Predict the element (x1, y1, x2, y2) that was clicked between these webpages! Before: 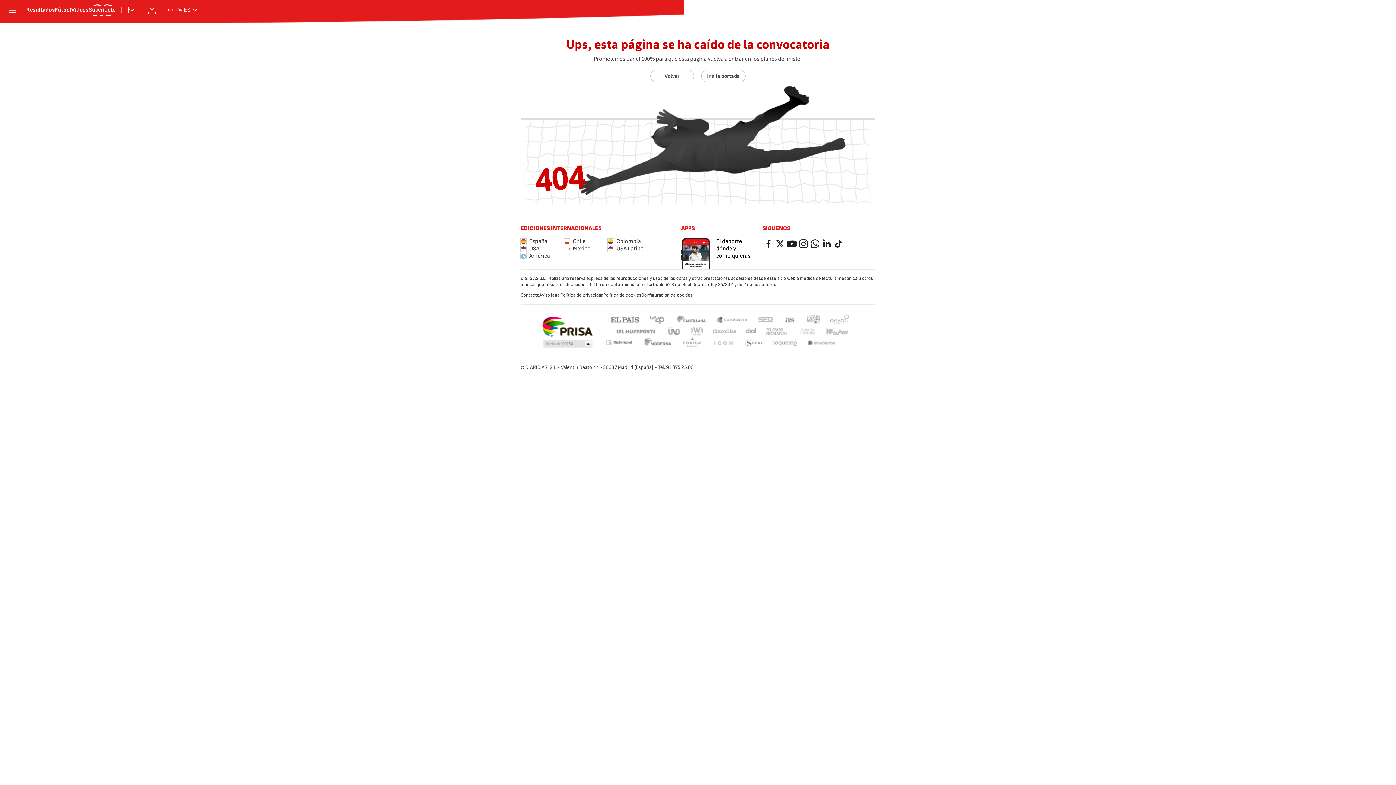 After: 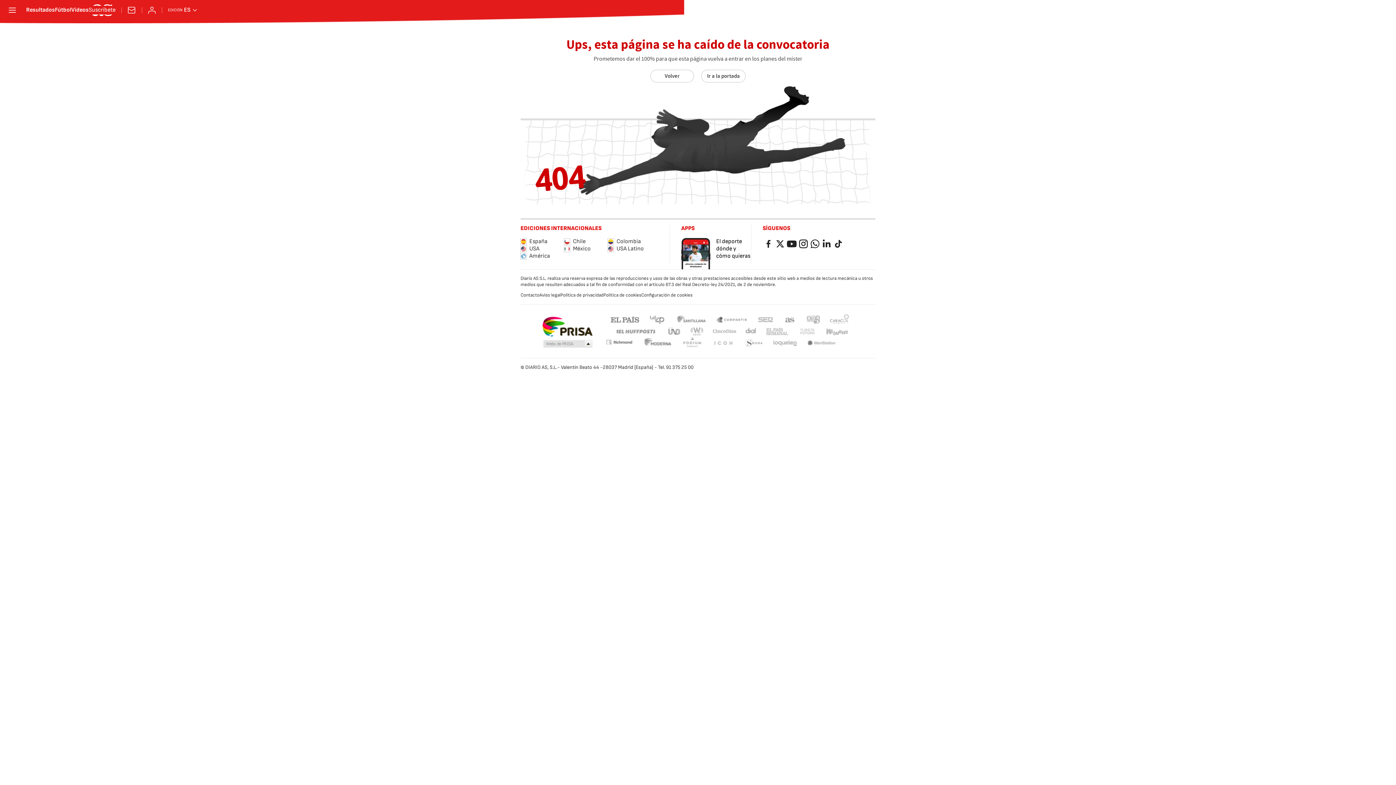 Action: label: Una empresa de PRISA bbox: (540, 316, 593, 337)